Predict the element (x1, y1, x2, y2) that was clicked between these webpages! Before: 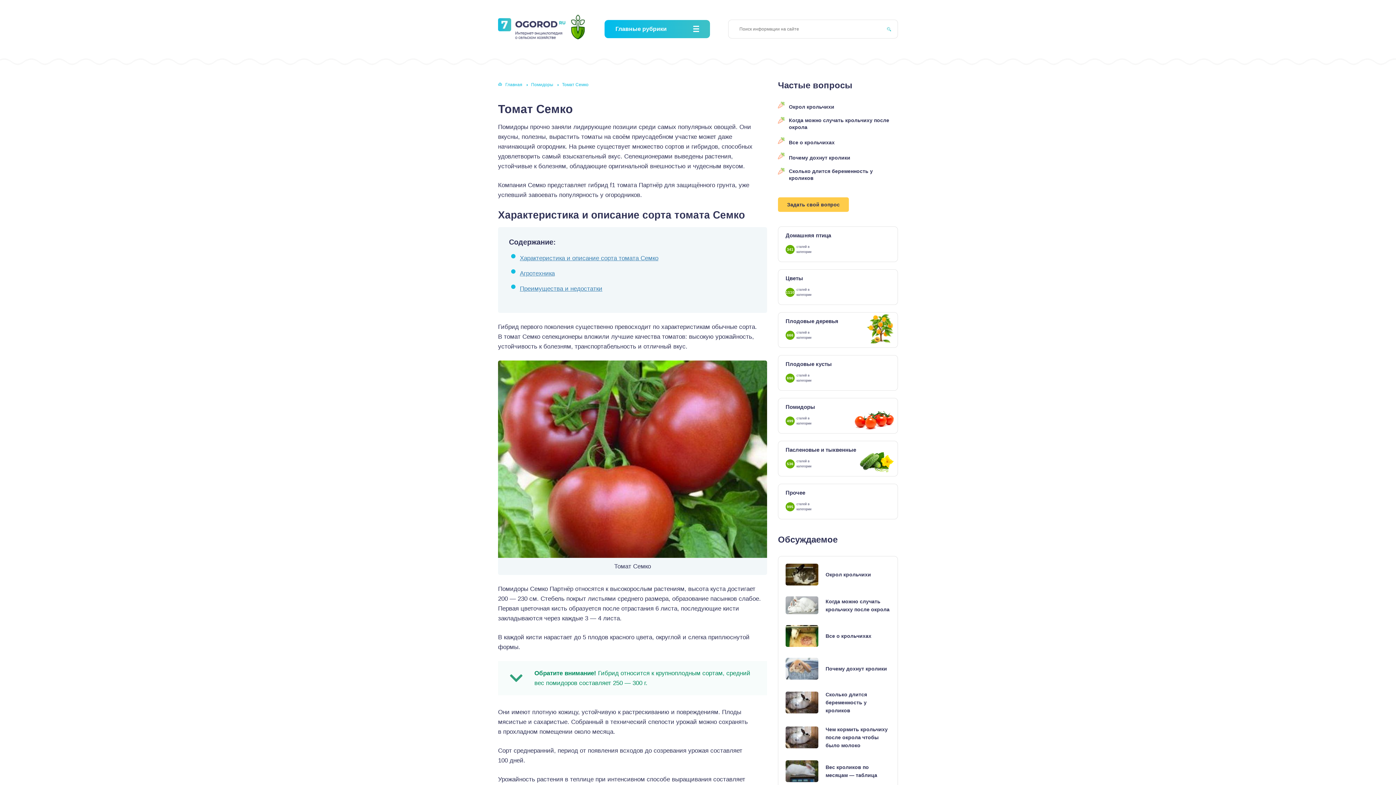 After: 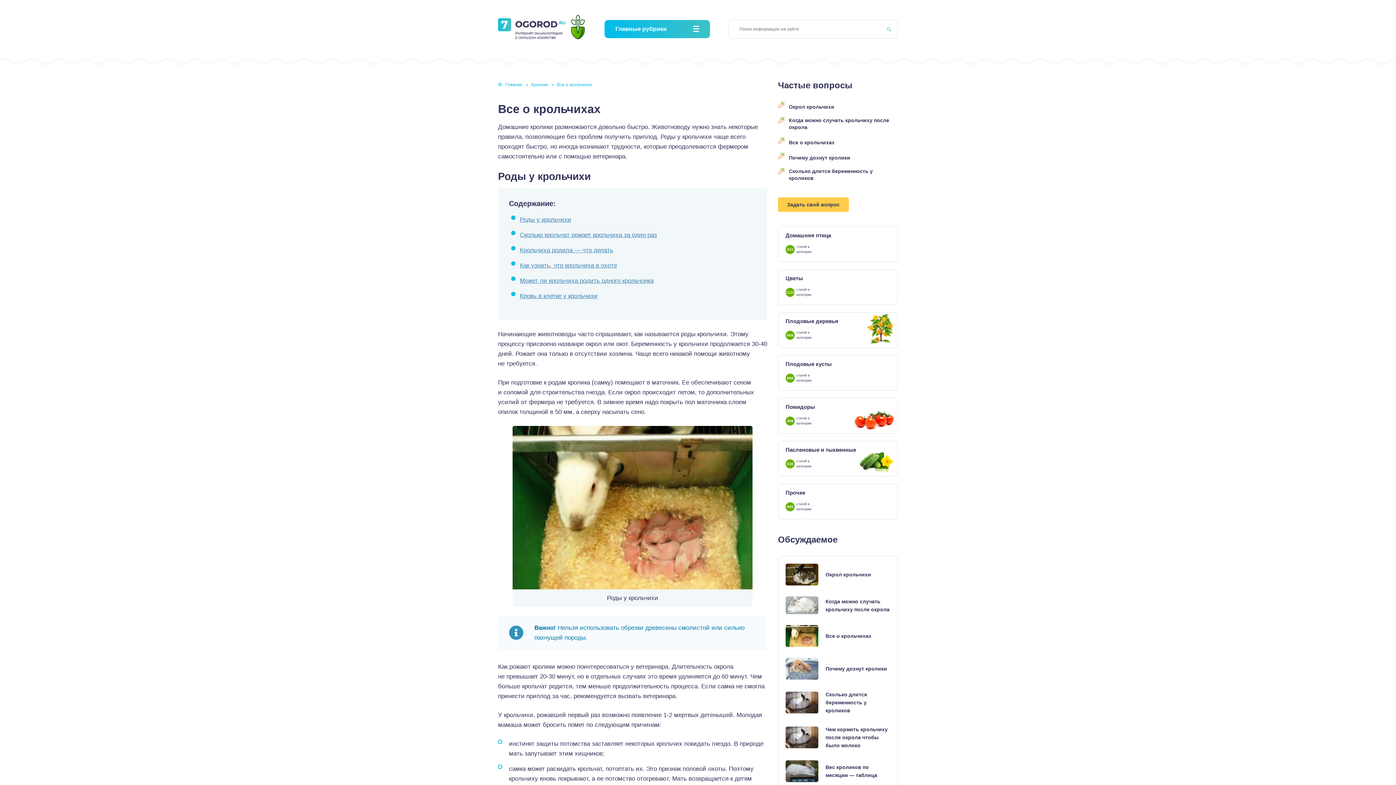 Action: bbox: (785, 625, 818, 647)